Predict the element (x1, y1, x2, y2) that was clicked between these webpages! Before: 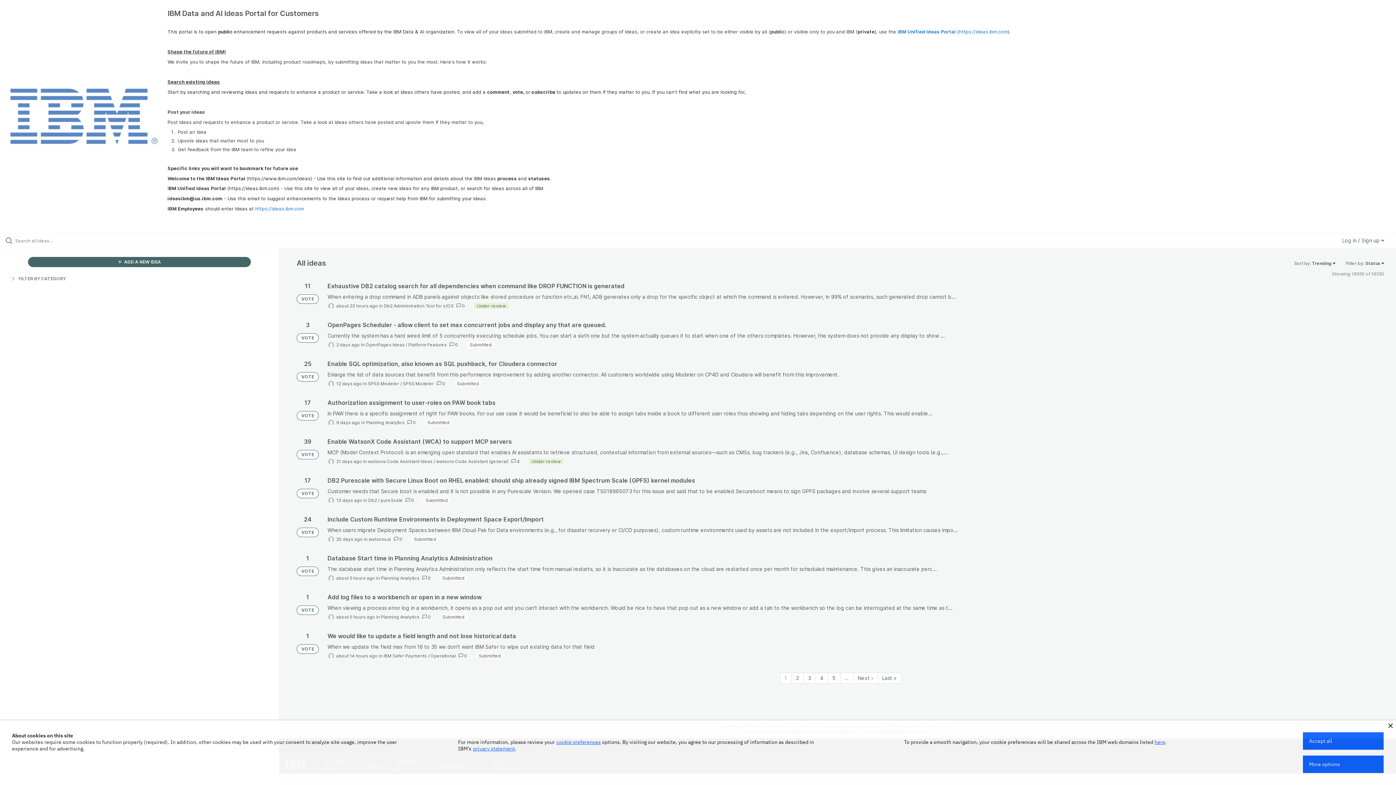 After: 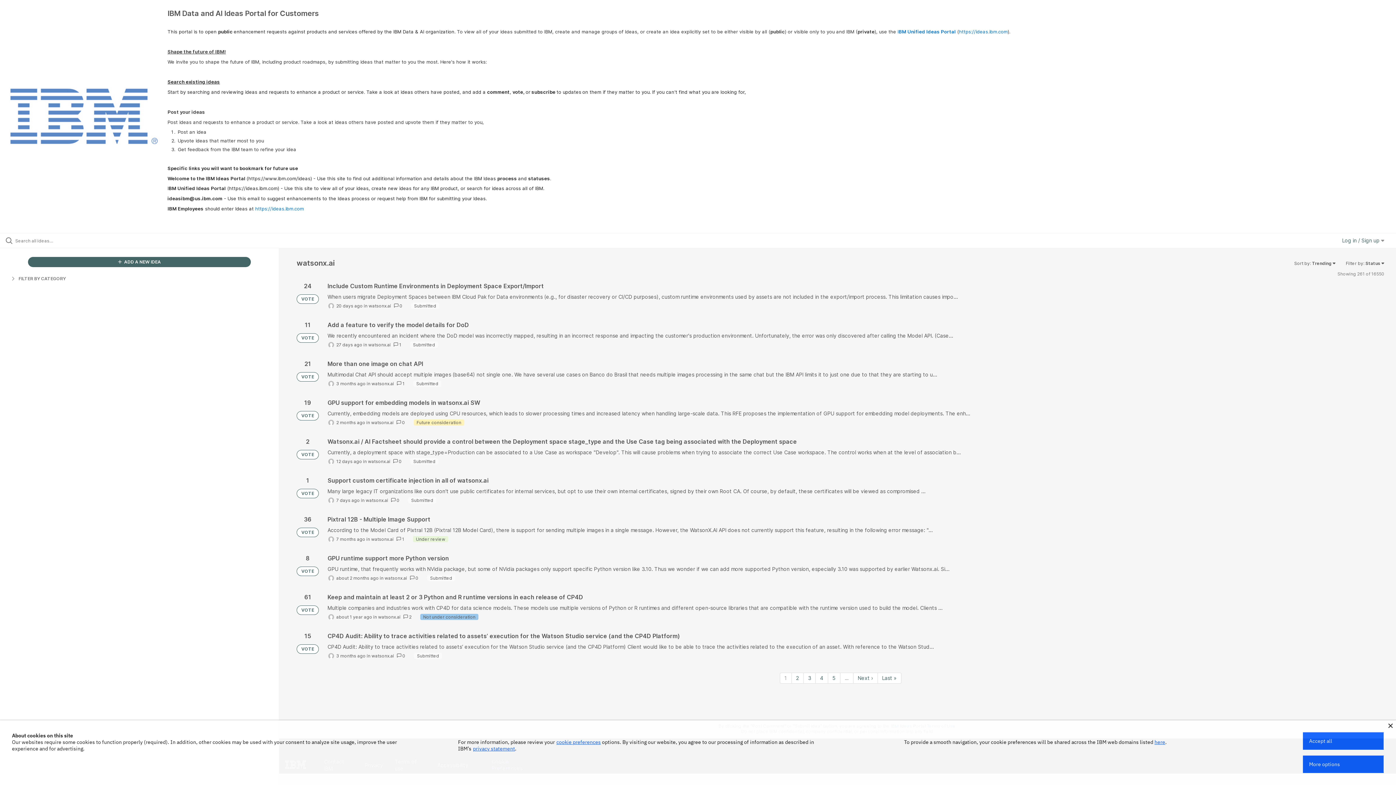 Action: label: watsonx.ai bbox: (368, 536, 391, 542)